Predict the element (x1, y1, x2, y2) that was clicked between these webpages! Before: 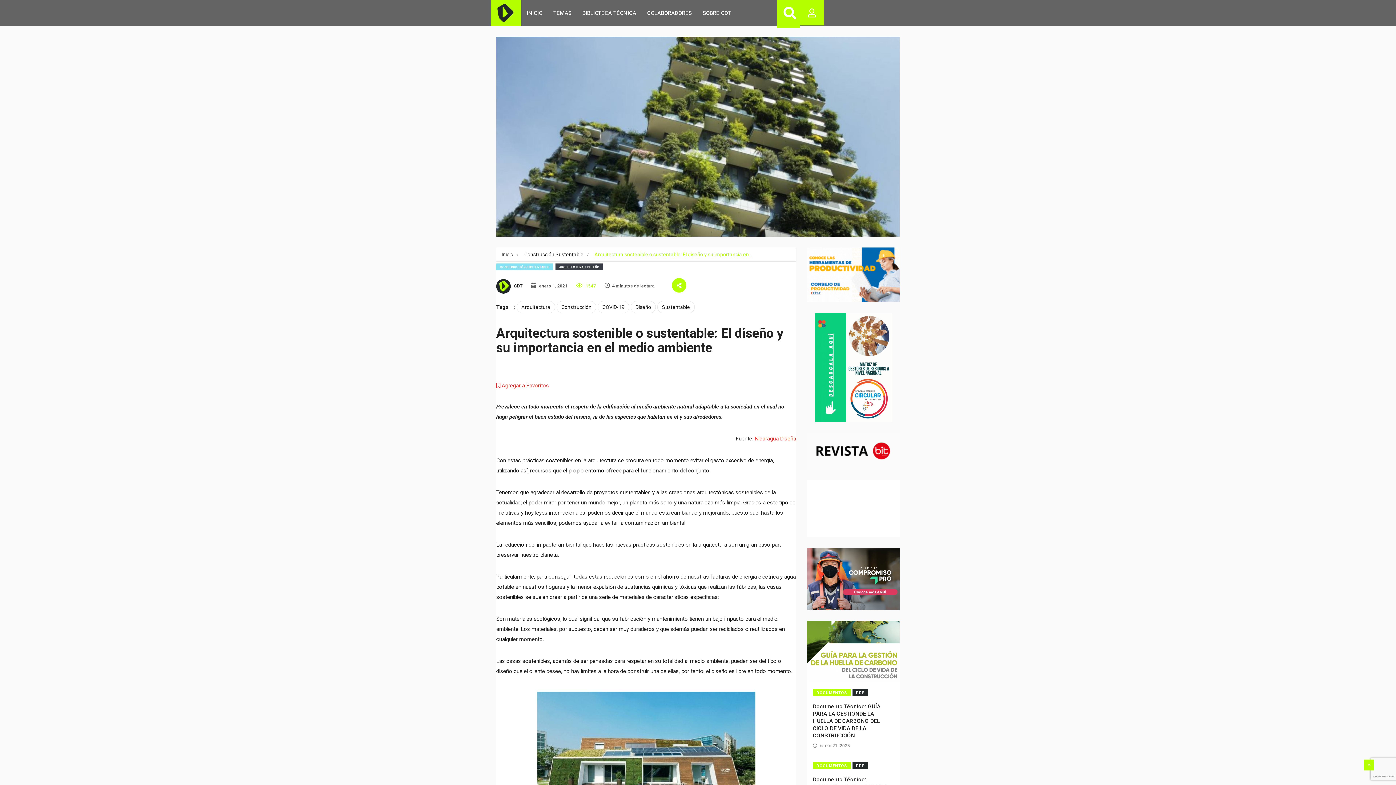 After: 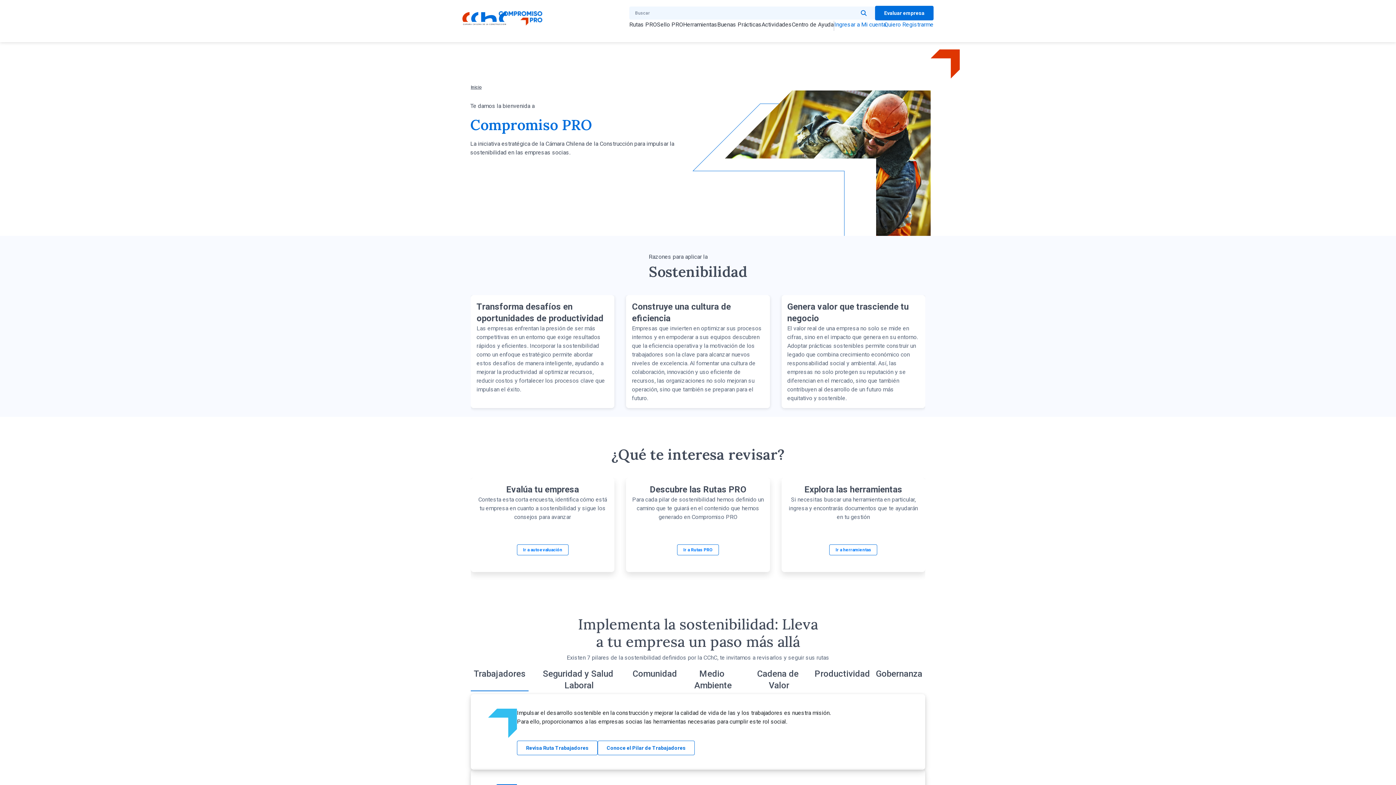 Action: bbox: (807, 575, 900, 582)